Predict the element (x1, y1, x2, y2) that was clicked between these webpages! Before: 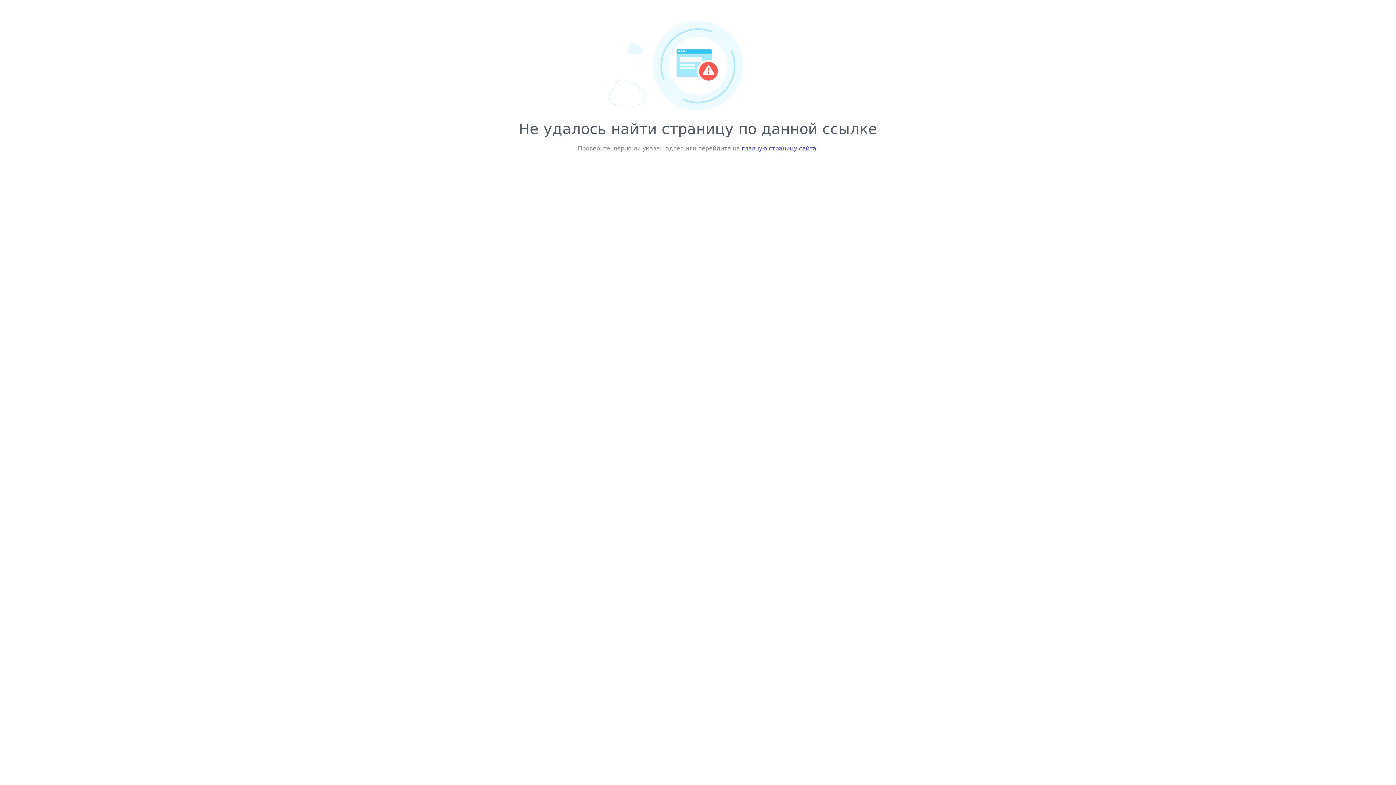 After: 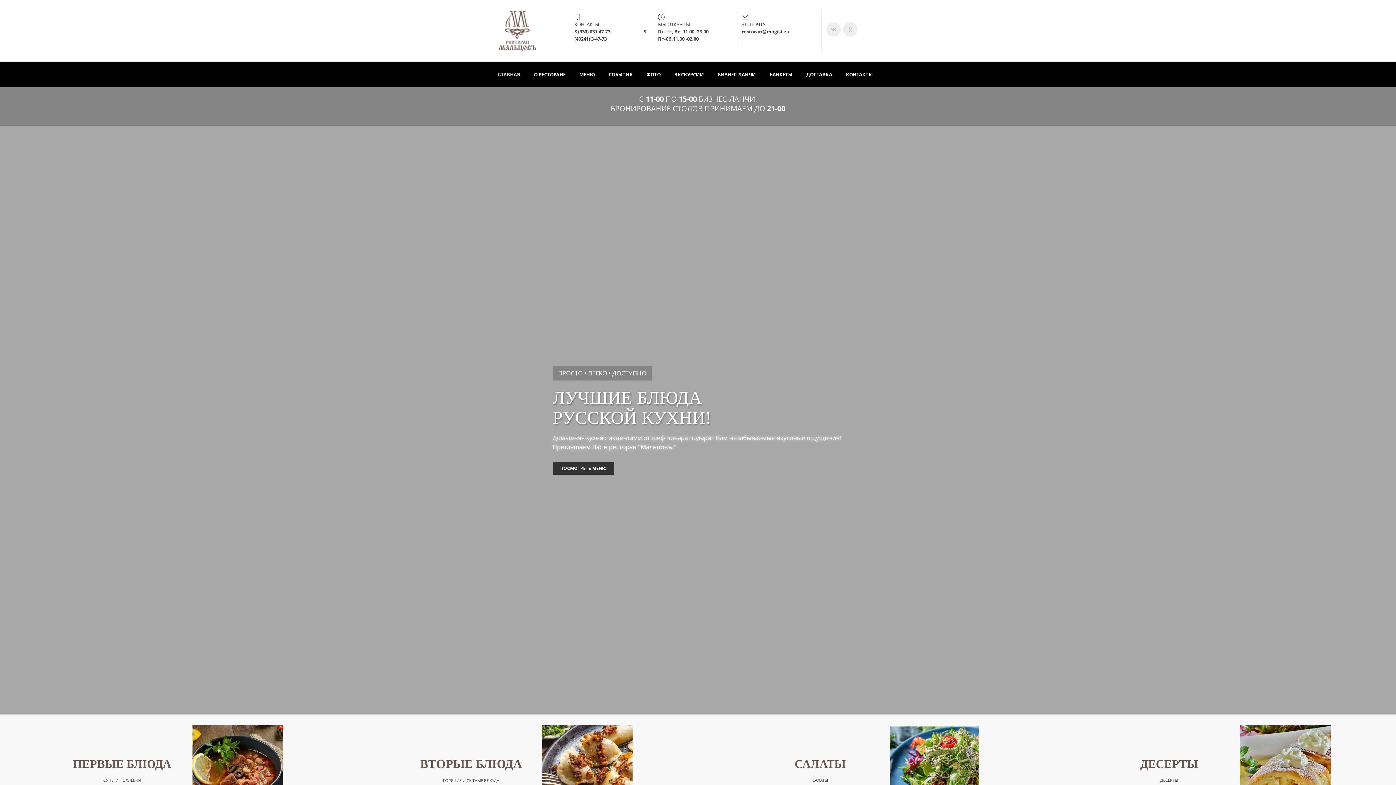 Action: label: главную страницу сайта bbox: (742, 145, 816, 152)